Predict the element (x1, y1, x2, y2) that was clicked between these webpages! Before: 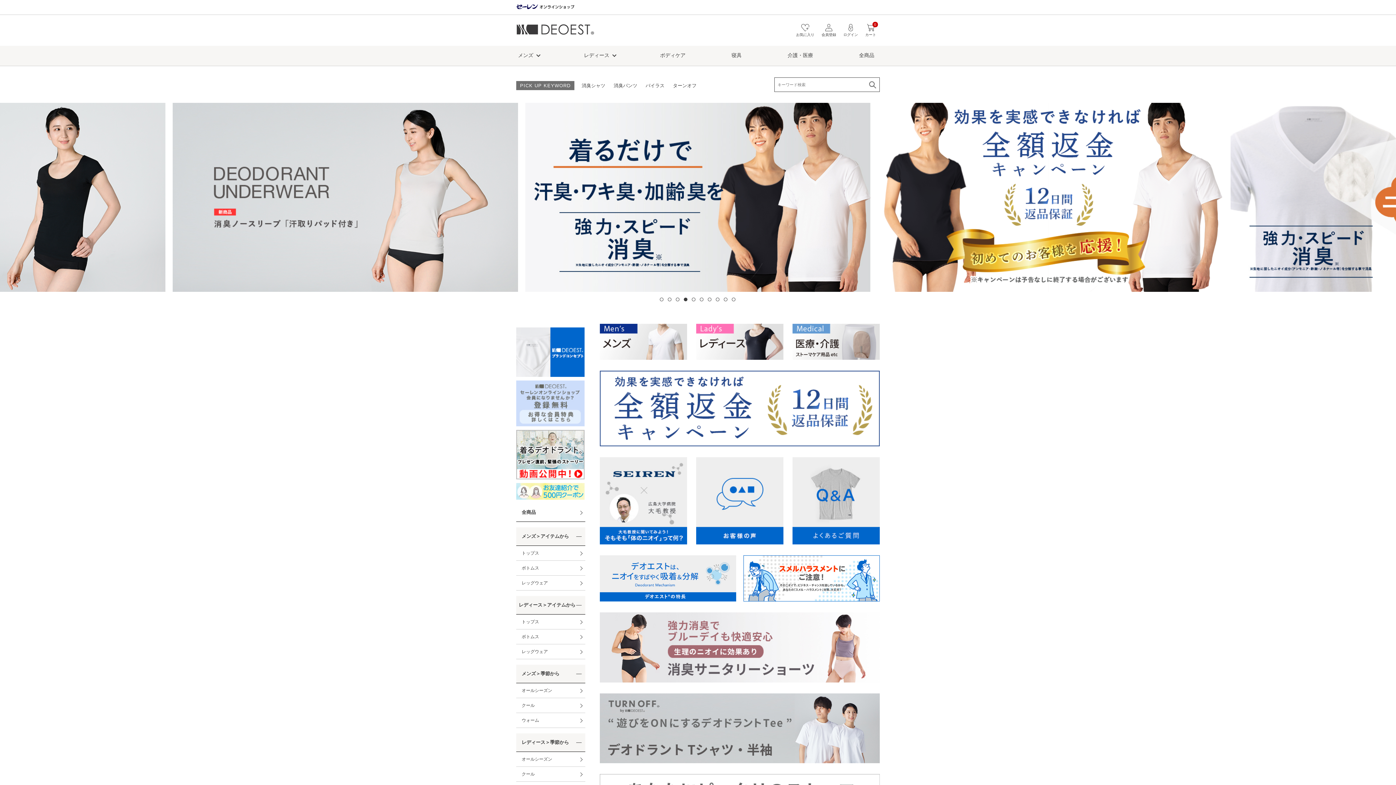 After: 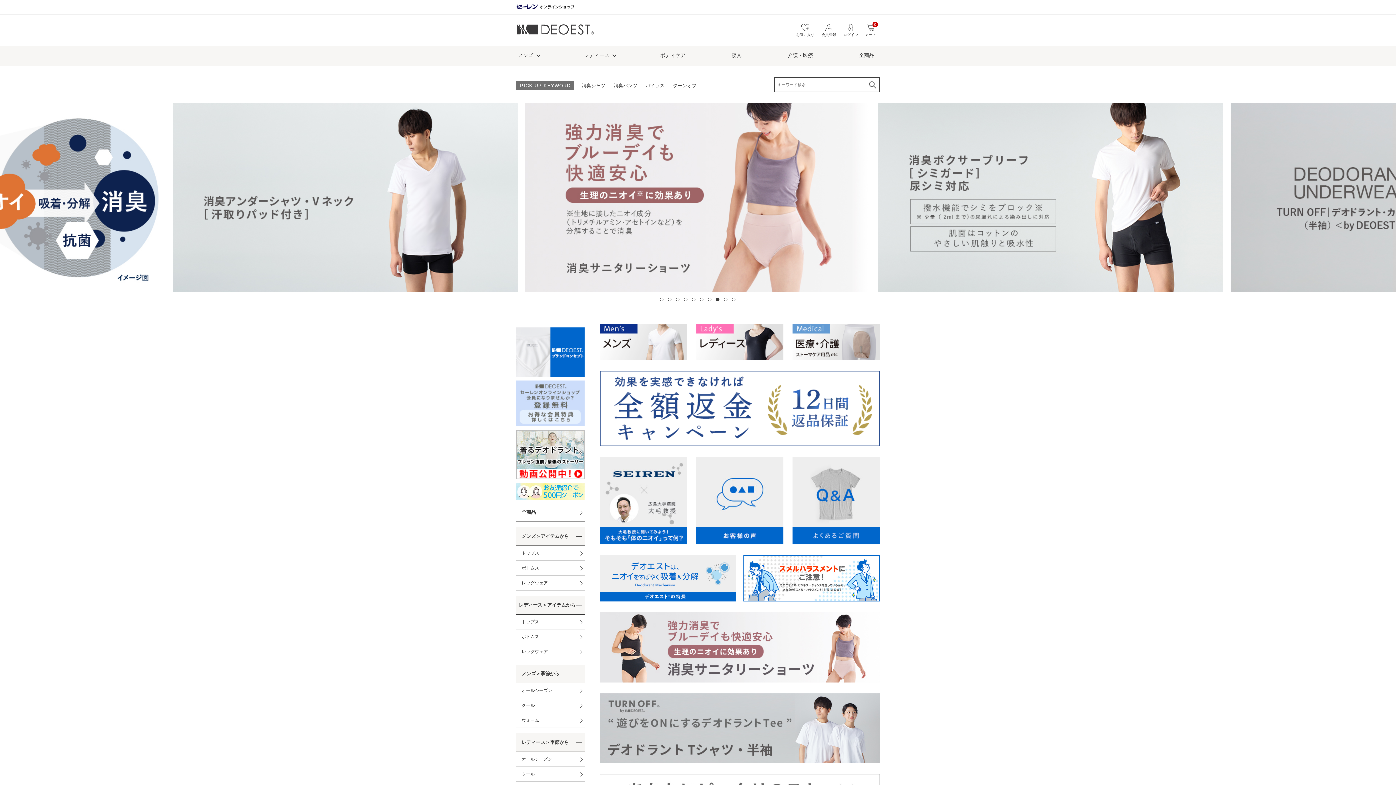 Action: bbox: (716, 297, 719, 301) label: 8 of 10